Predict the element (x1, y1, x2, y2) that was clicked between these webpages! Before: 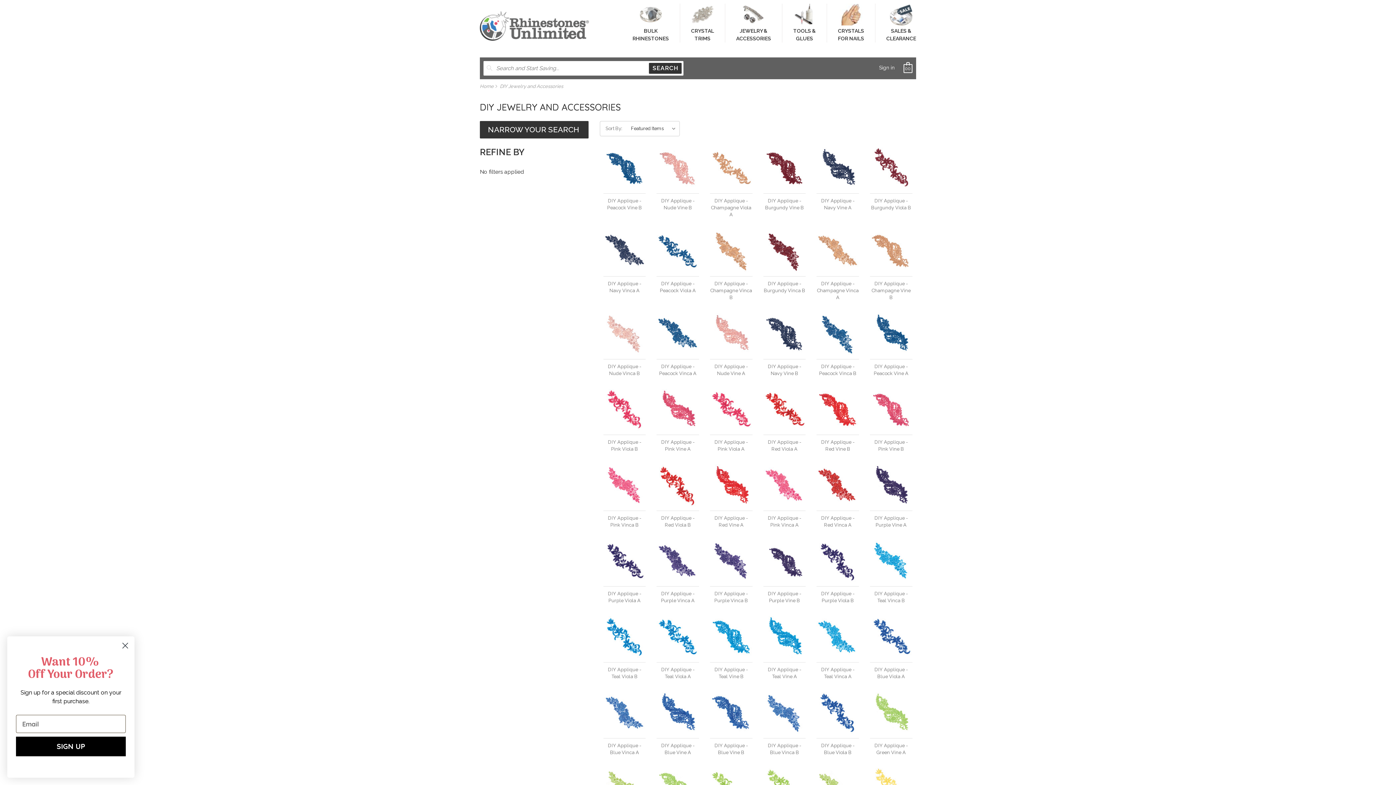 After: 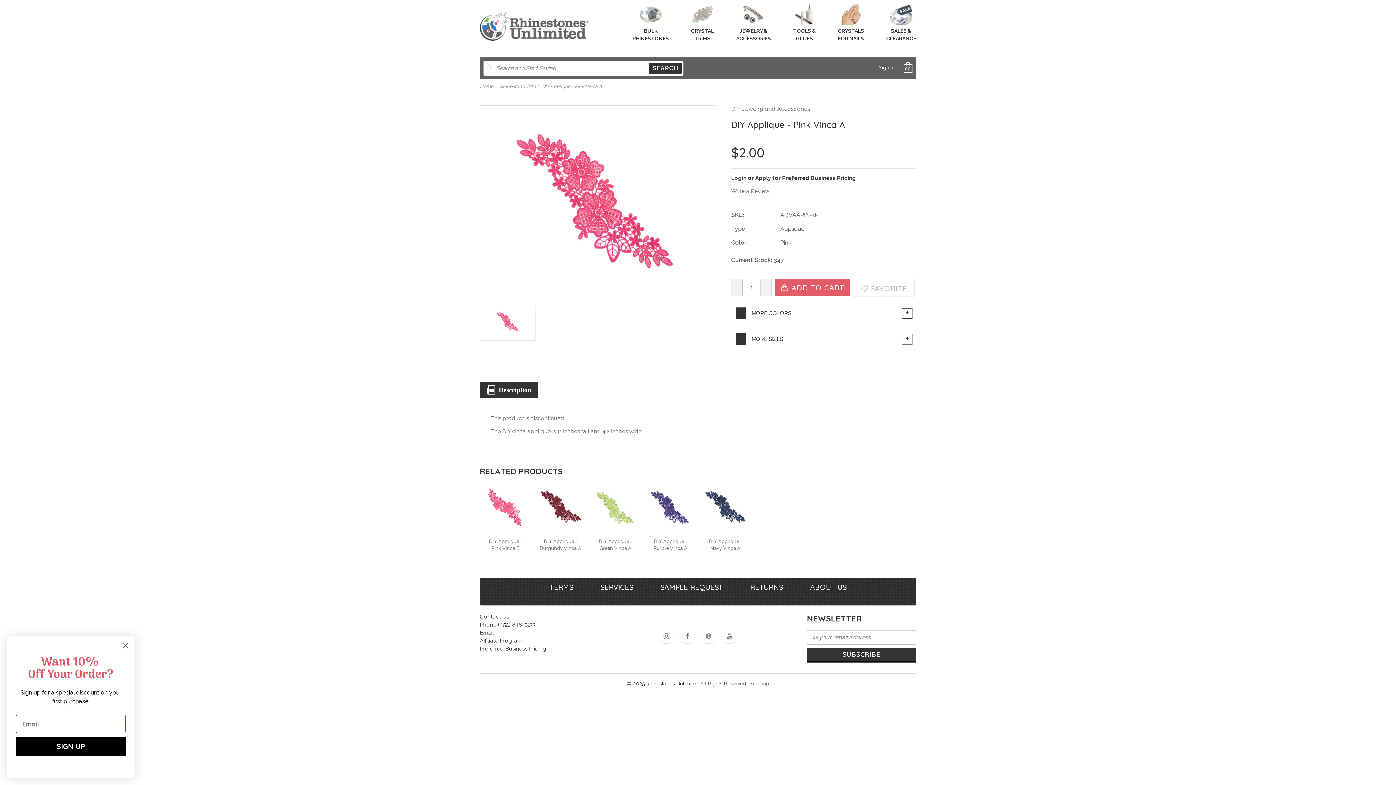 Action: bbox: (770, 479, 798, 492) label: OPTIONS